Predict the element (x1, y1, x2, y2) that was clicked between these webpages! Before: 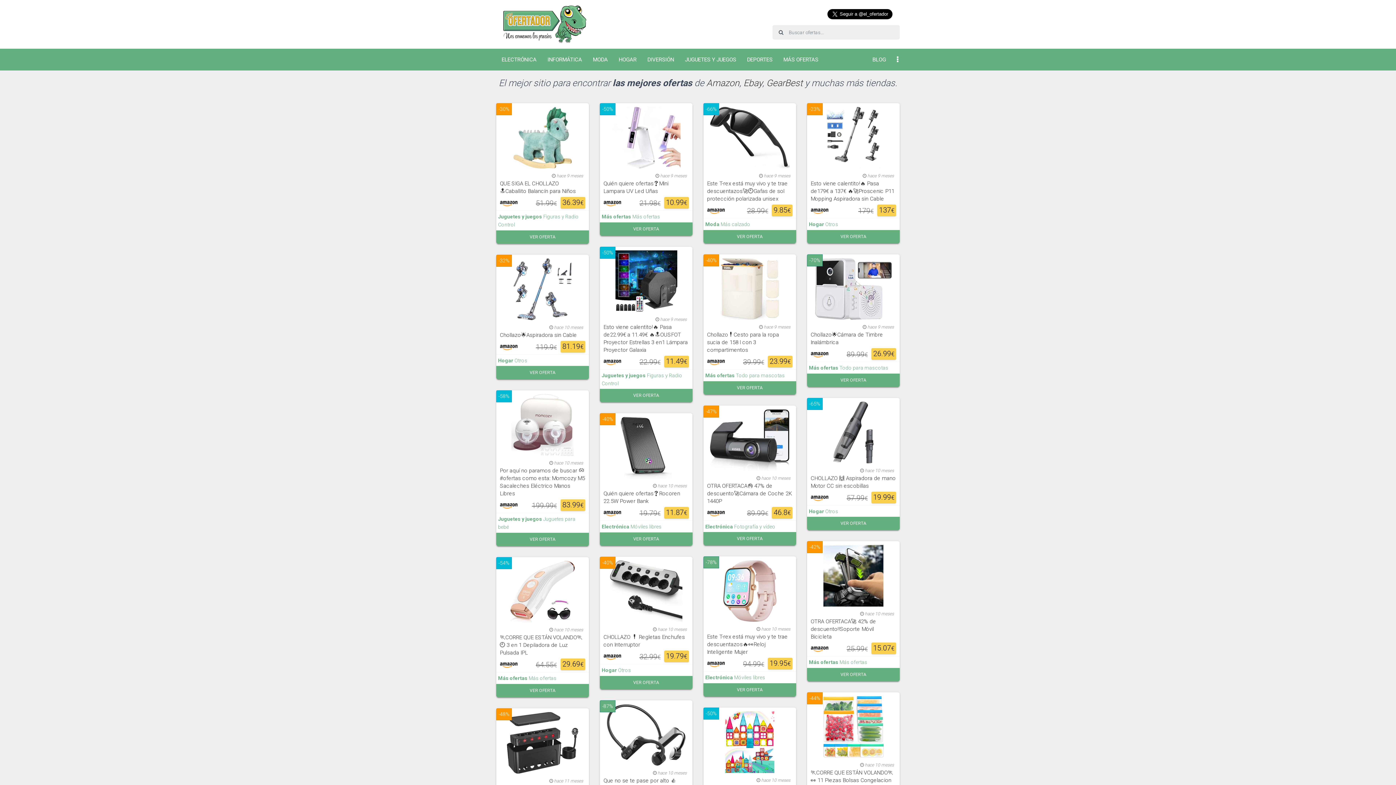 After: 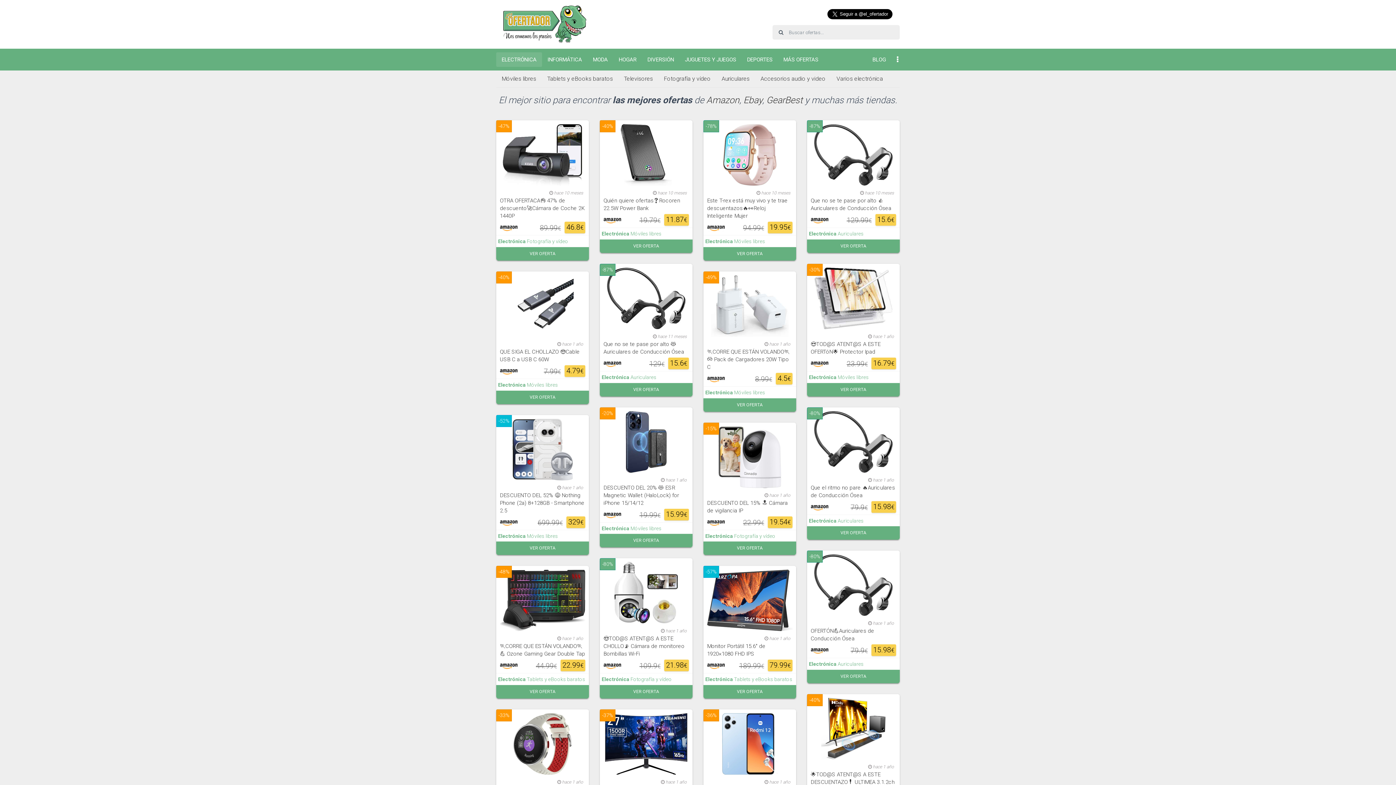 Action: label: Electrónica bbox: (601, 524, 629, 529)